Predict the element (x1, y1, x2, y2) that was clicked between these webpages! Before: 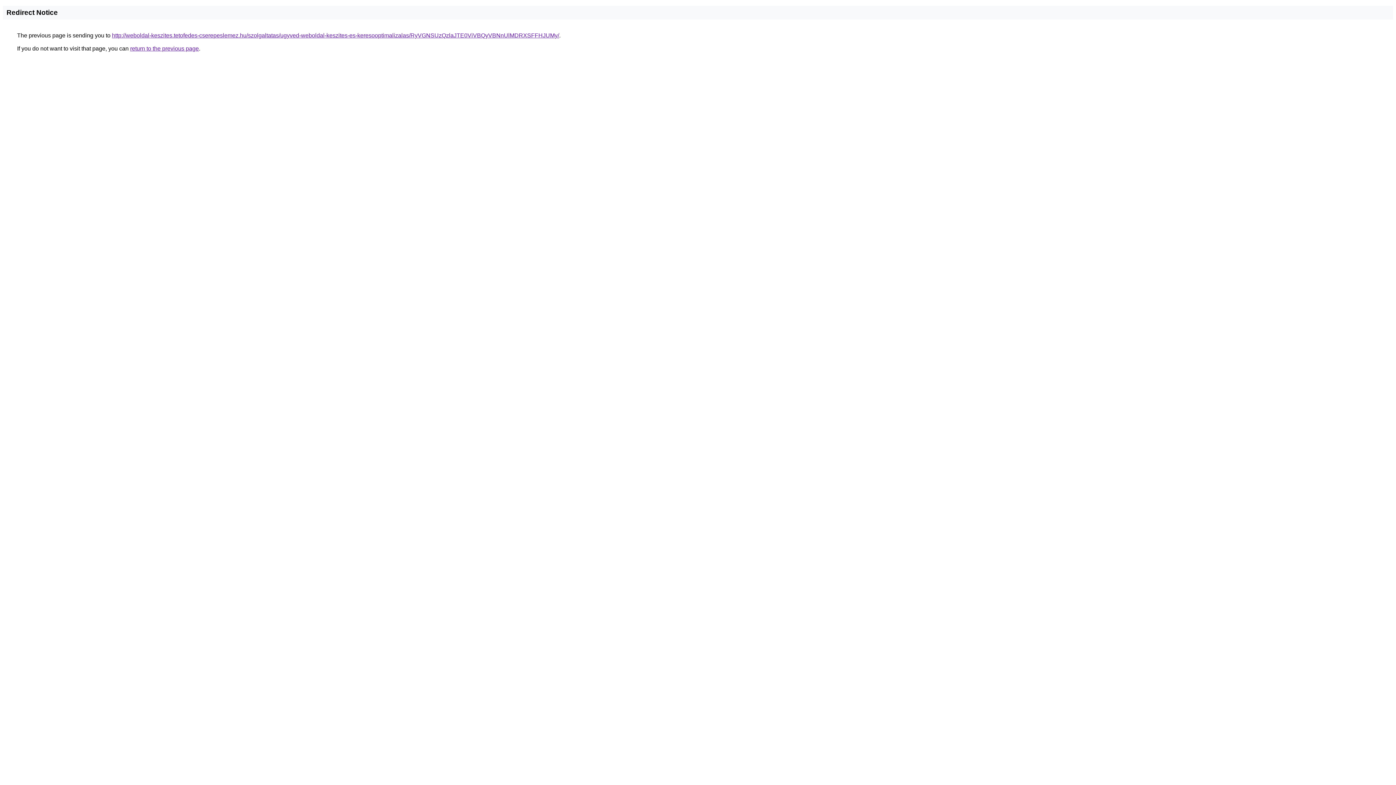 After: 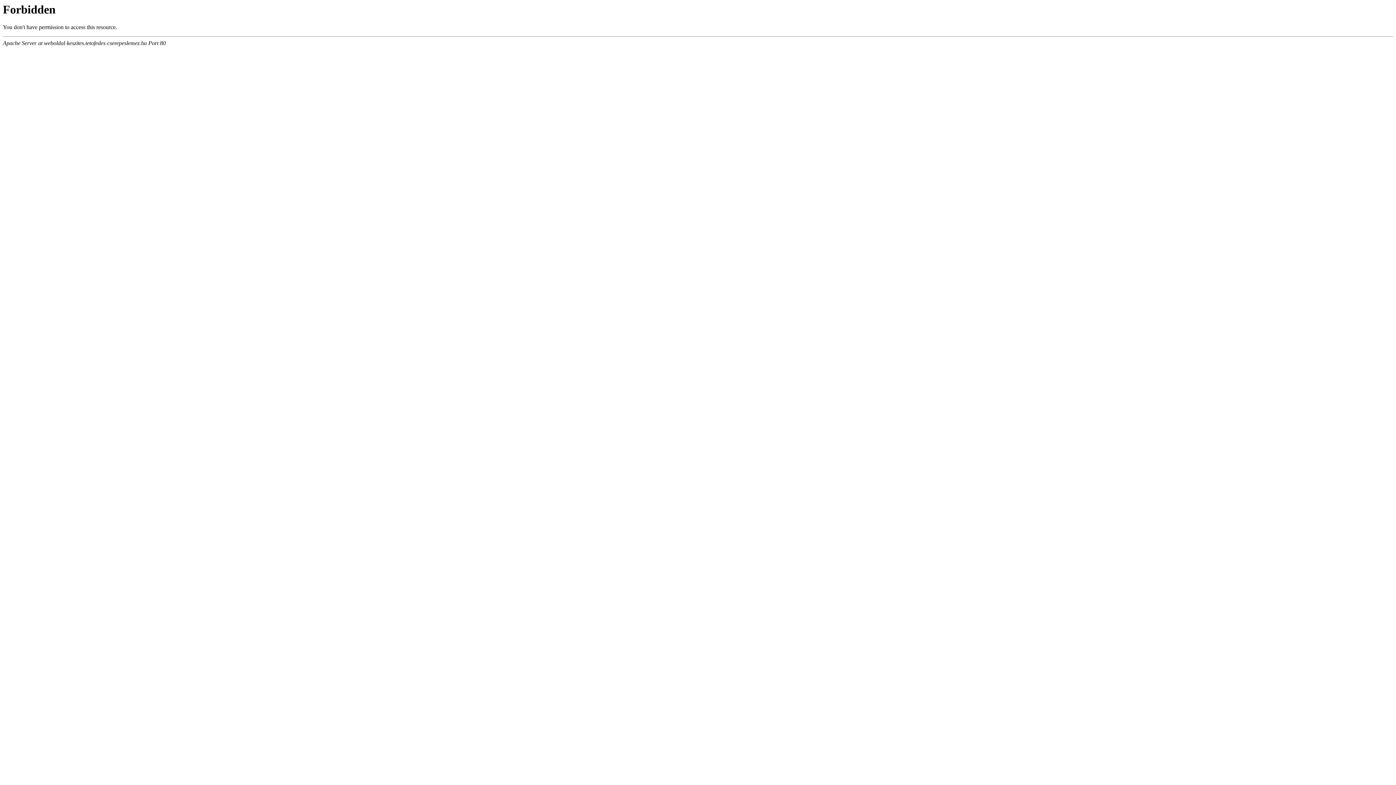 Action: bbox: (112, 32, 559, 38) label: http://weboldal-keszites.tetofedes-cserepeslemez.hu/szolgaltatas/ugyved-weboldal-keszites-es-keresooptimalizalas/RyVGNSUzQzlaJTE0ViVBQyVBNnUlMDRXSFFHJUMy/